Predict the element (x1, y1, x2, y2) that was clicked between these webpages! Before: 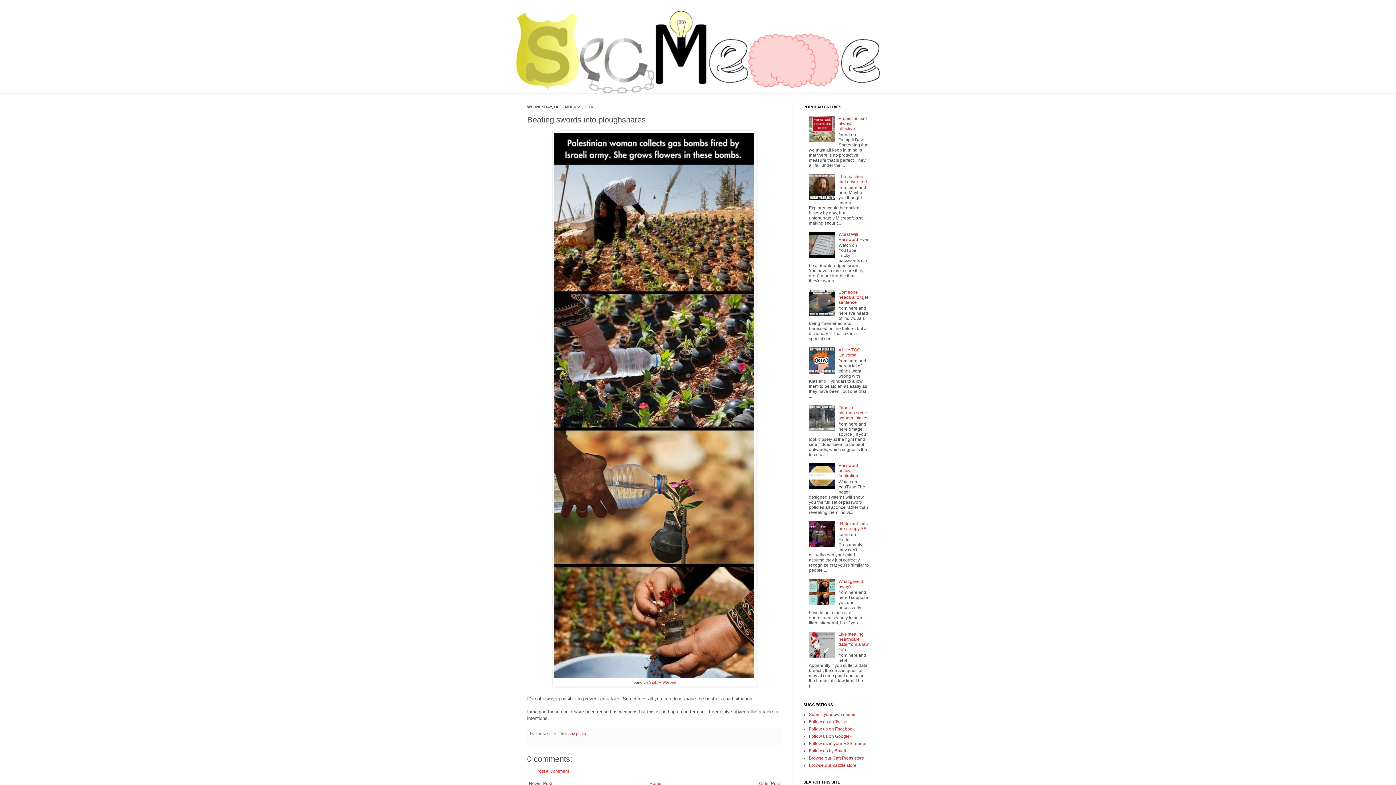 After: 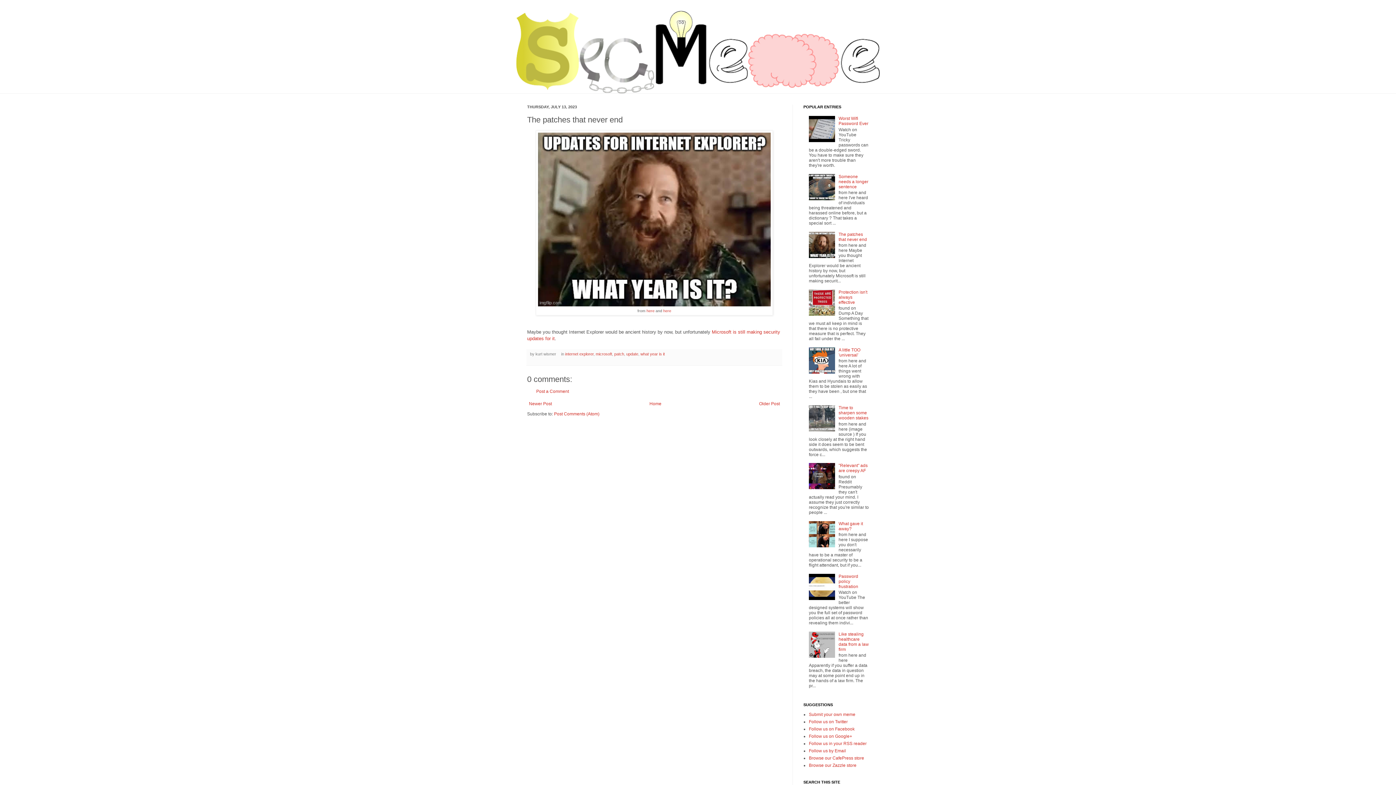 Action: label: The patches that never end bbox: (838, 174, 867, 184)